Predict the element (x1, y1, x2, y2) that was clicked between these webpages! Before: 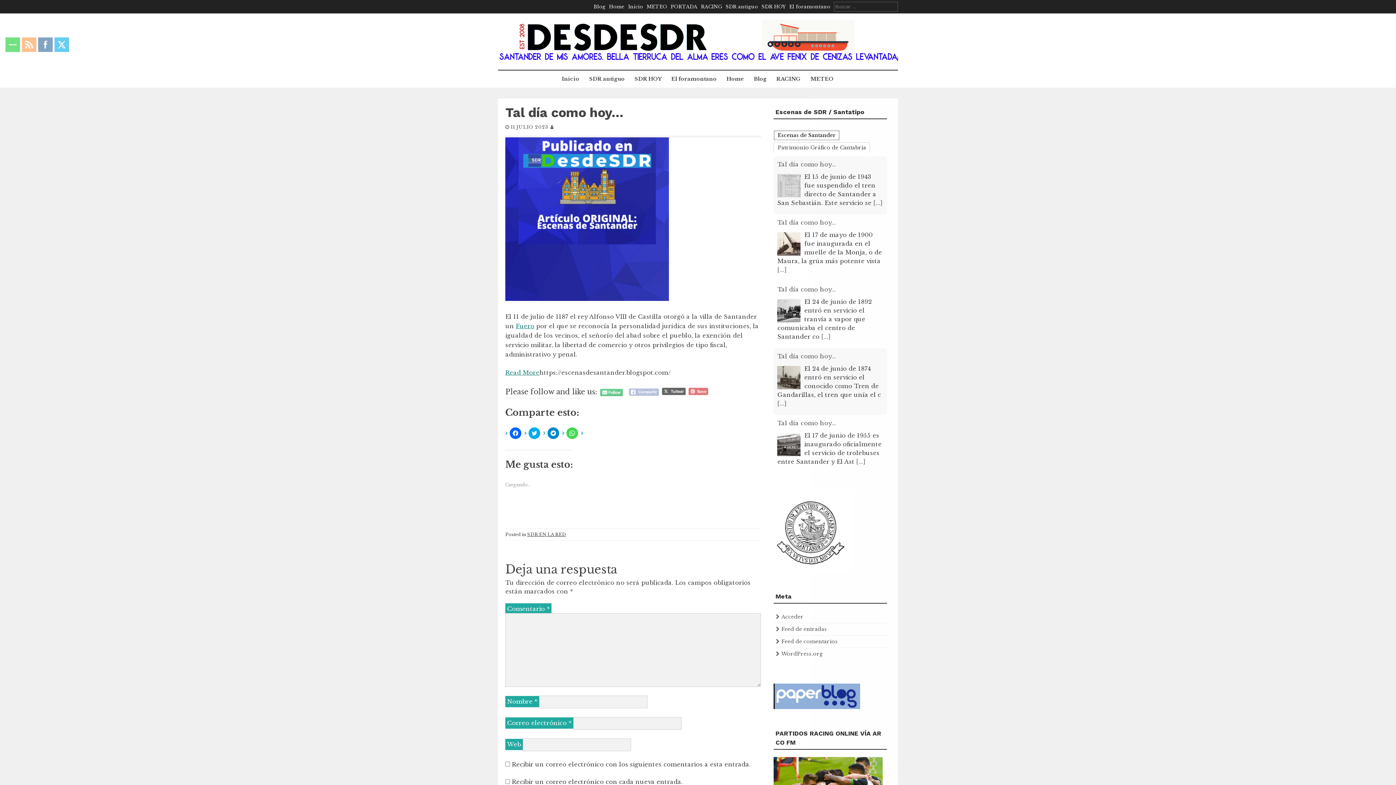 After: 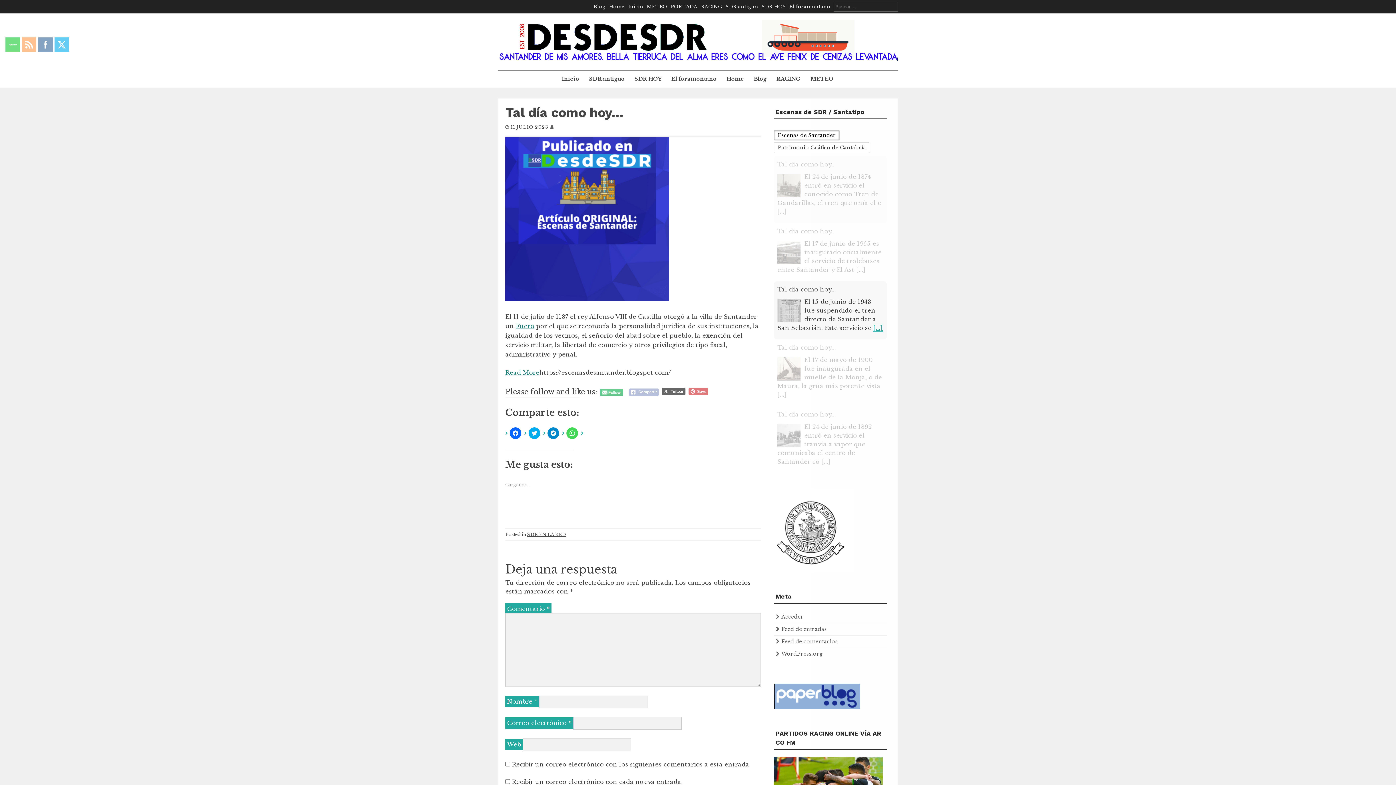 Action: bbox: (873, 391, 883, 398) label: [...]